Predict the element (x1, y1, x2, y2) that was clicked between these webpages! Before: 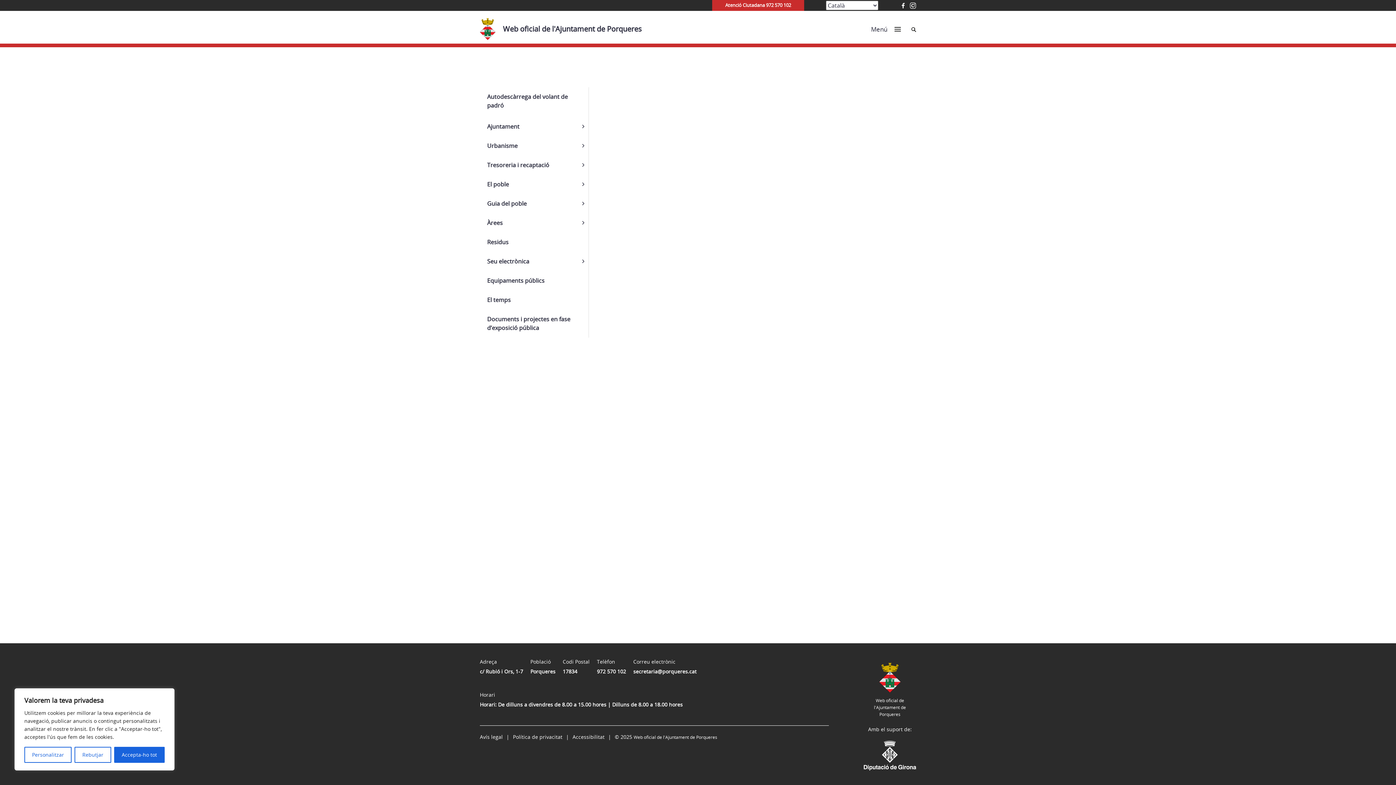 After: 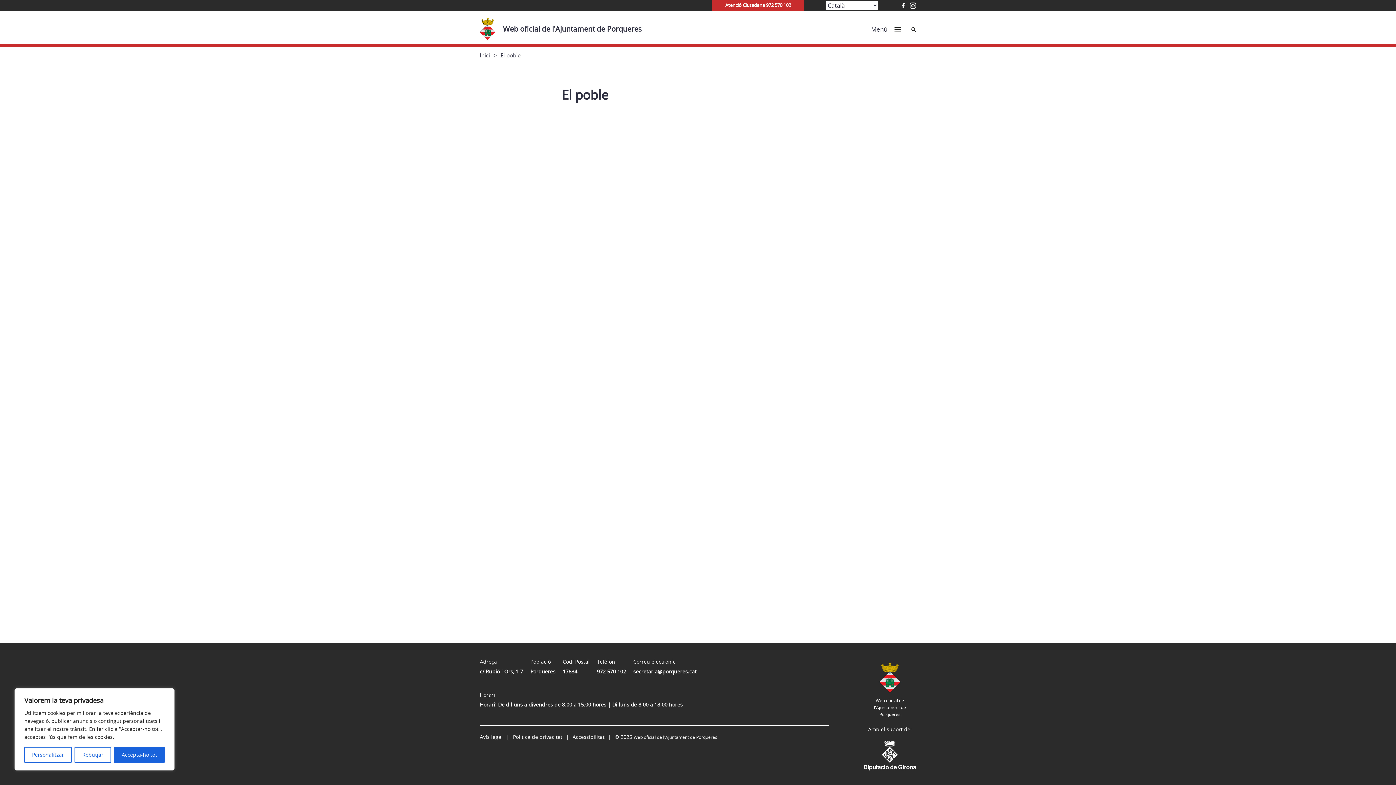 Action: bbox: (480, 174, 588, 193) label: El poble